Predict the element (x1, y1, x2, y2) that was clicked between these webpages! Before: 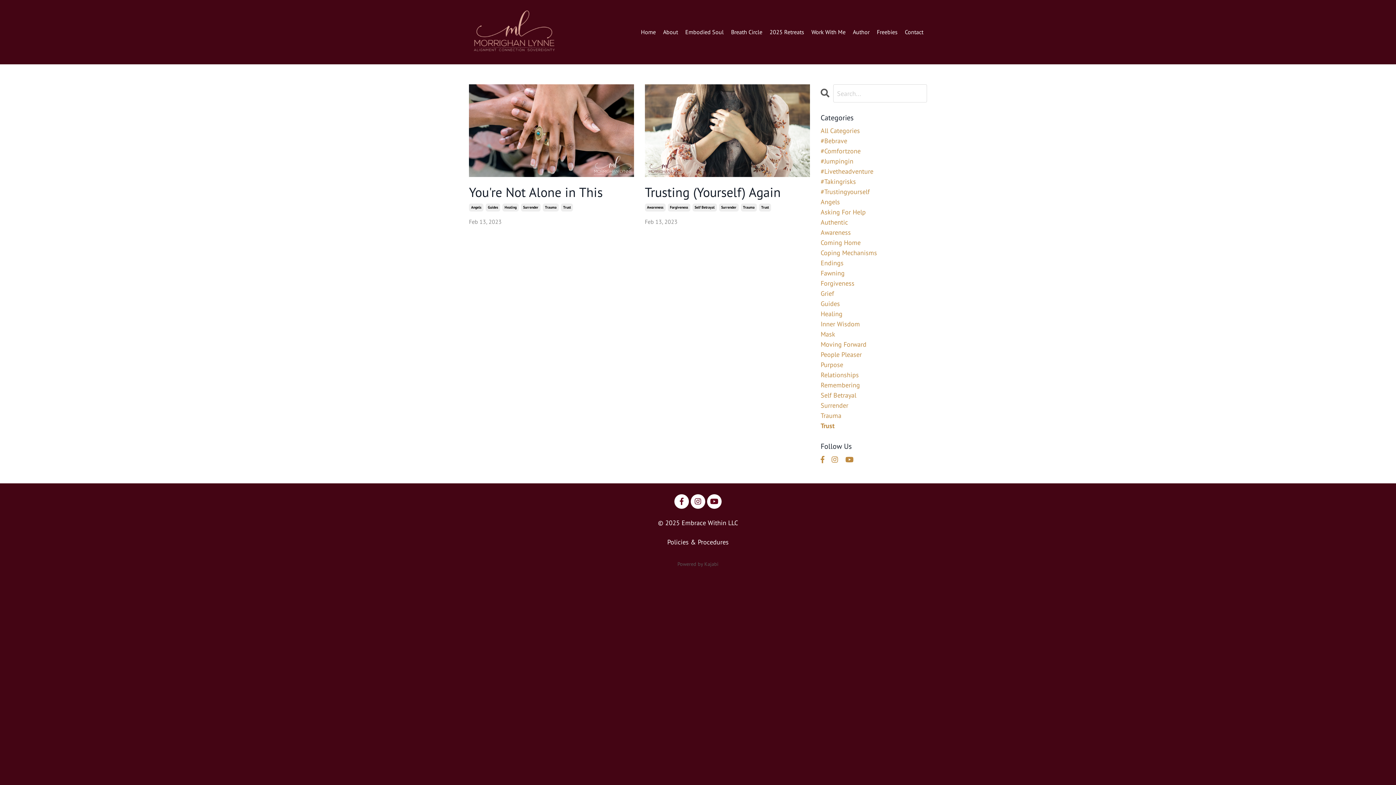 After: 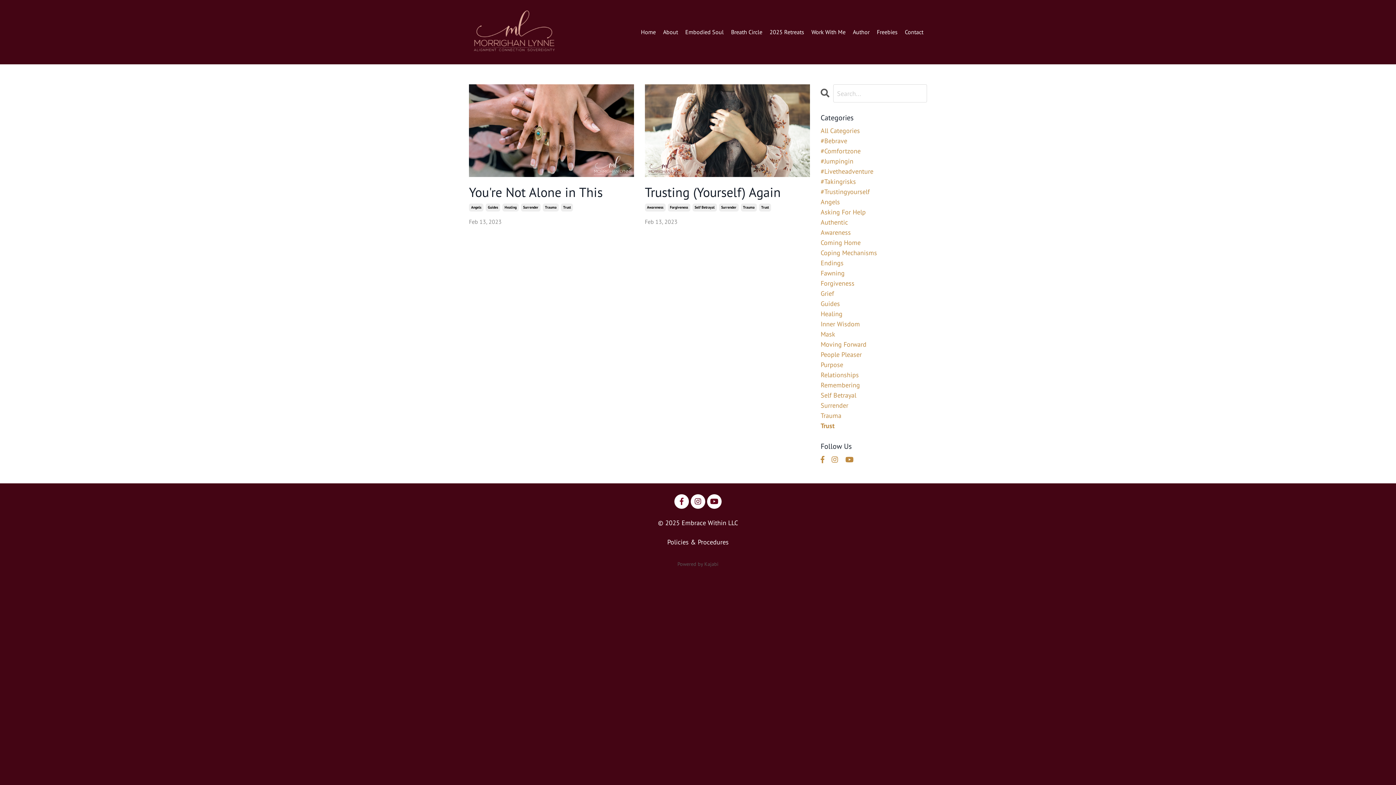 Action: bbox: (674, 494, 689, 509)